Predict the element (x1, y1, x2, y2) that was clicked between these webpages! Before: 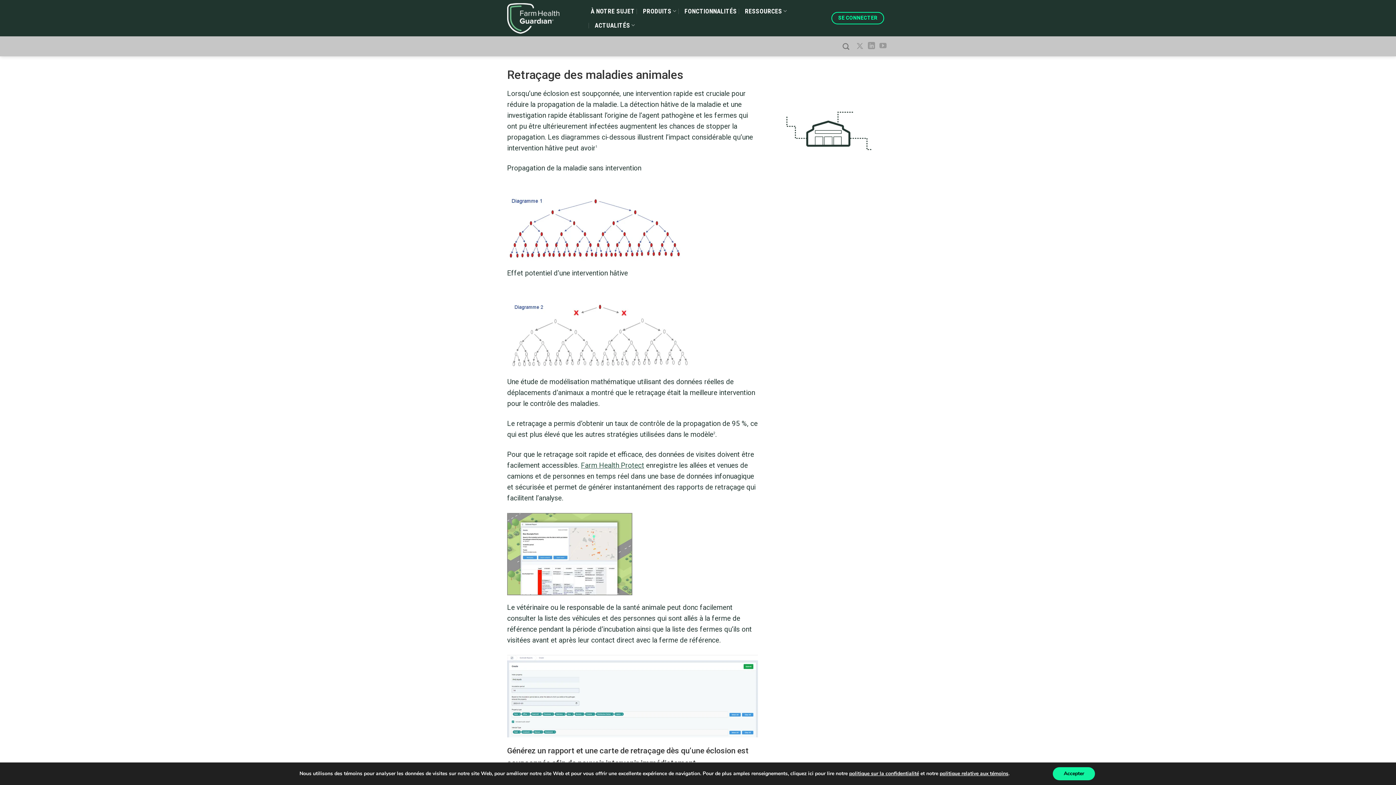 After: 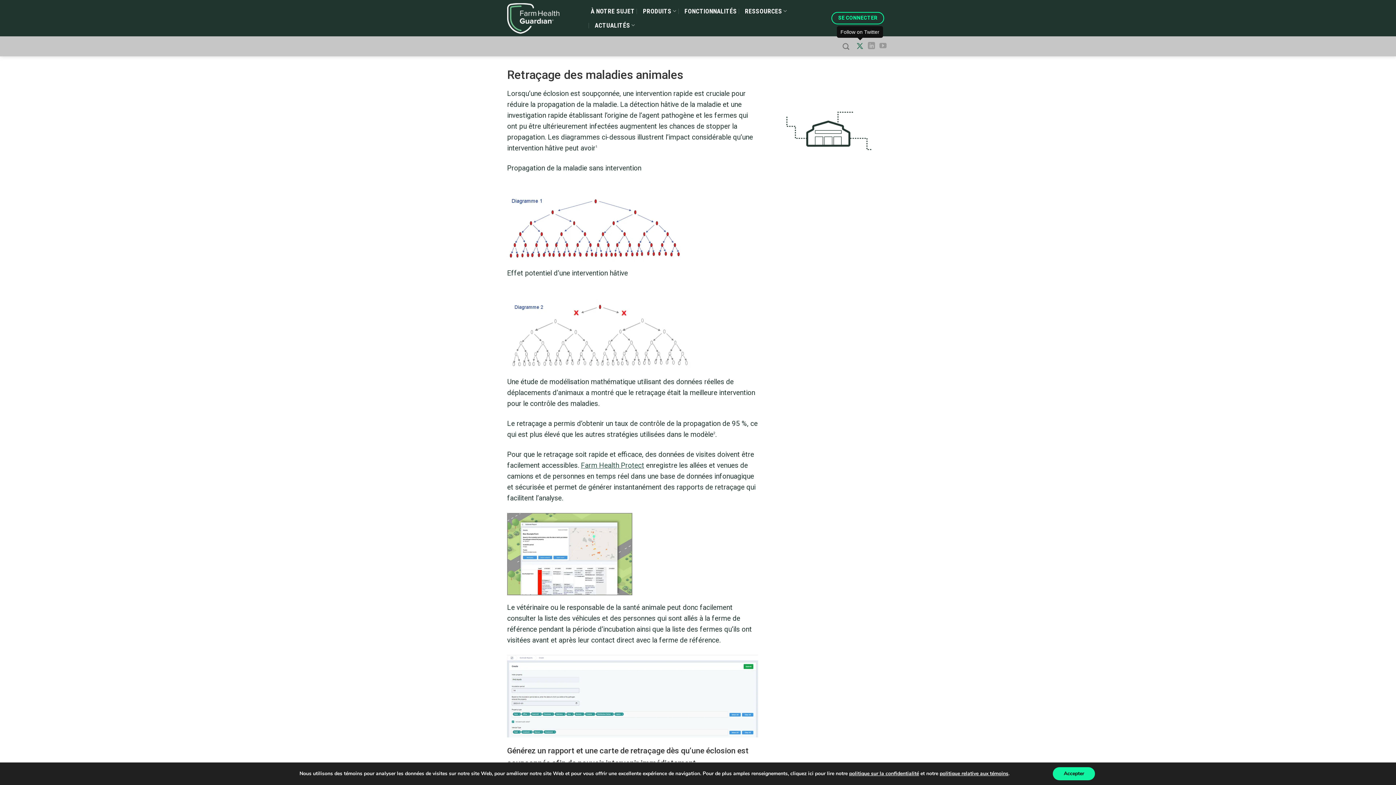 Action: bbox: (856, 42, 863, 50) label: Follow on Twitter